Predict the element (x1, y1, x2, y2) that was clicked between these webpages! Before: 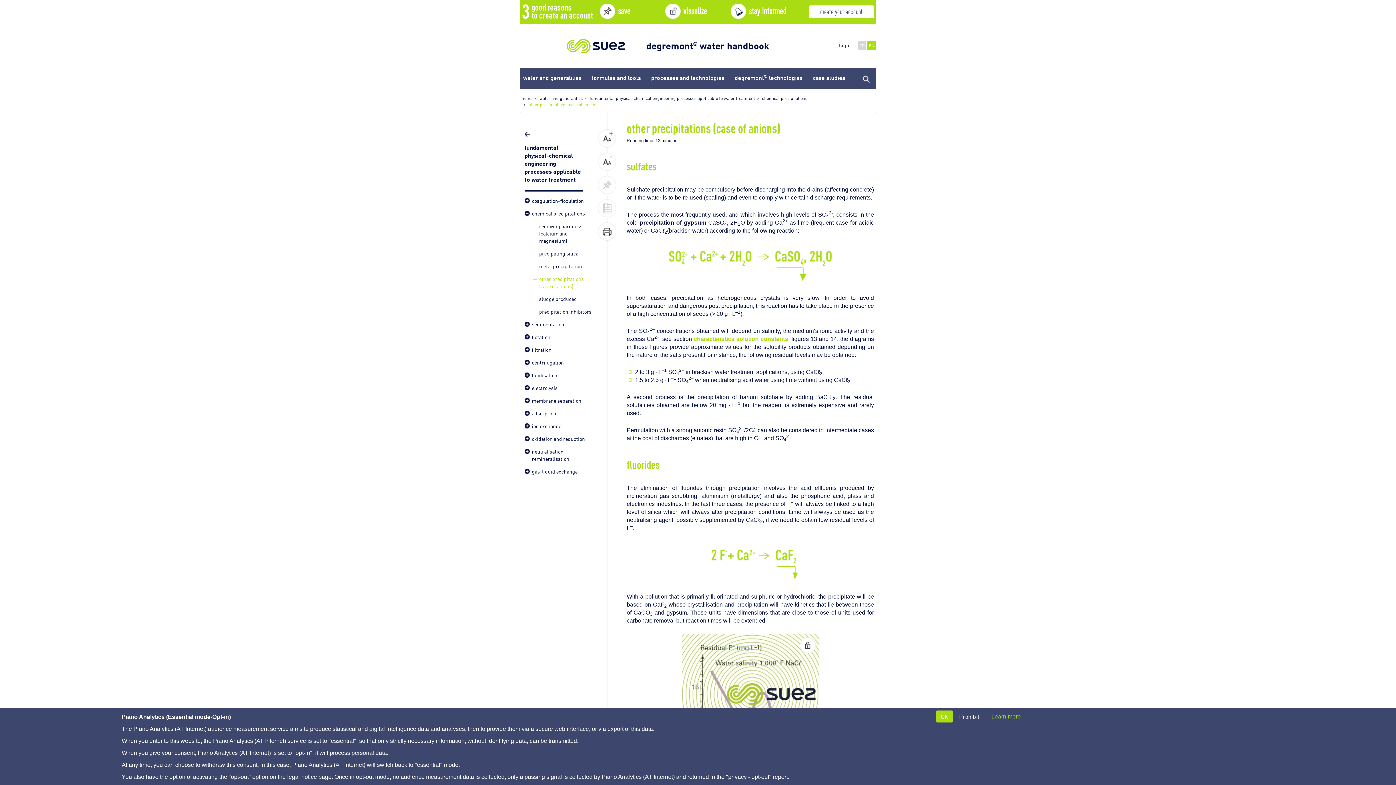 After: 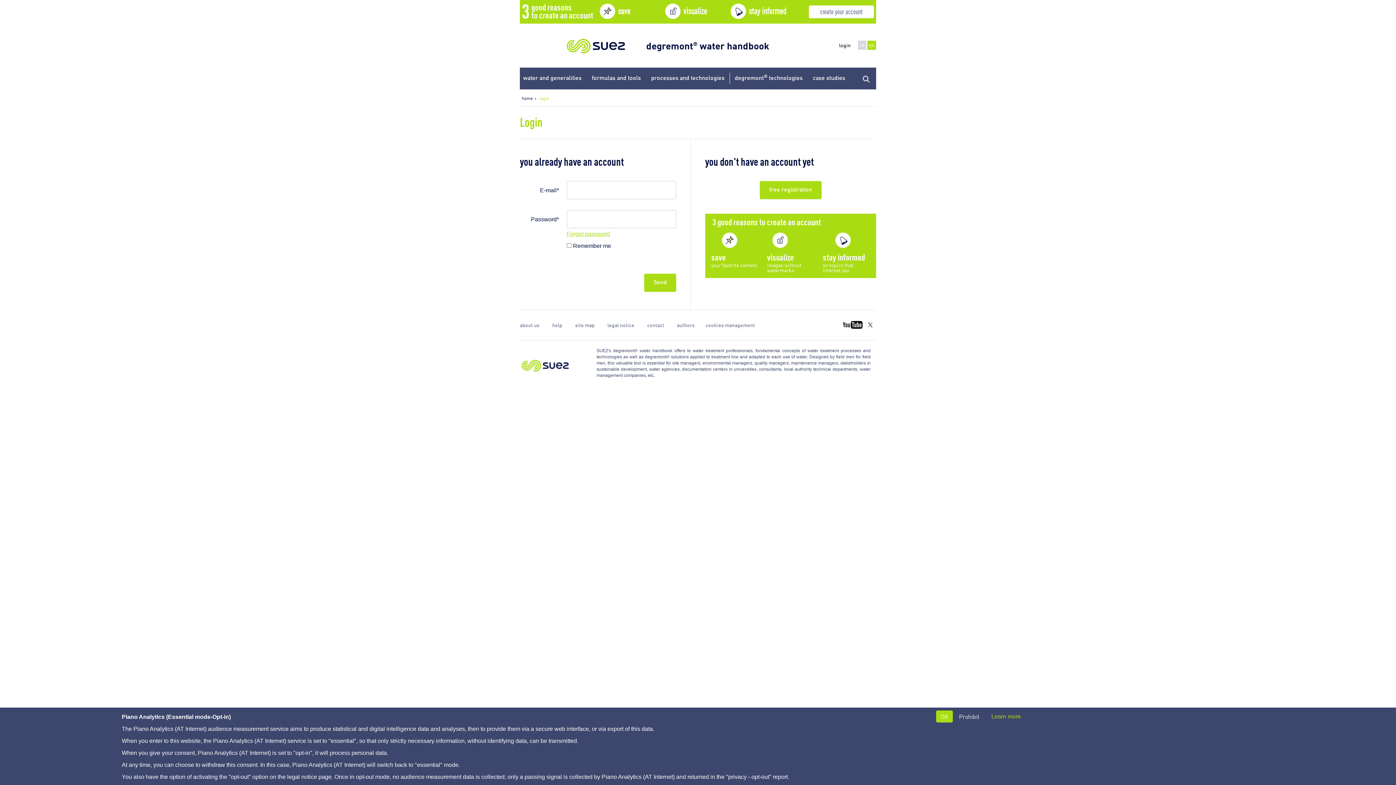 Action: bbox: (809, 5, 874, 18) label: create your account